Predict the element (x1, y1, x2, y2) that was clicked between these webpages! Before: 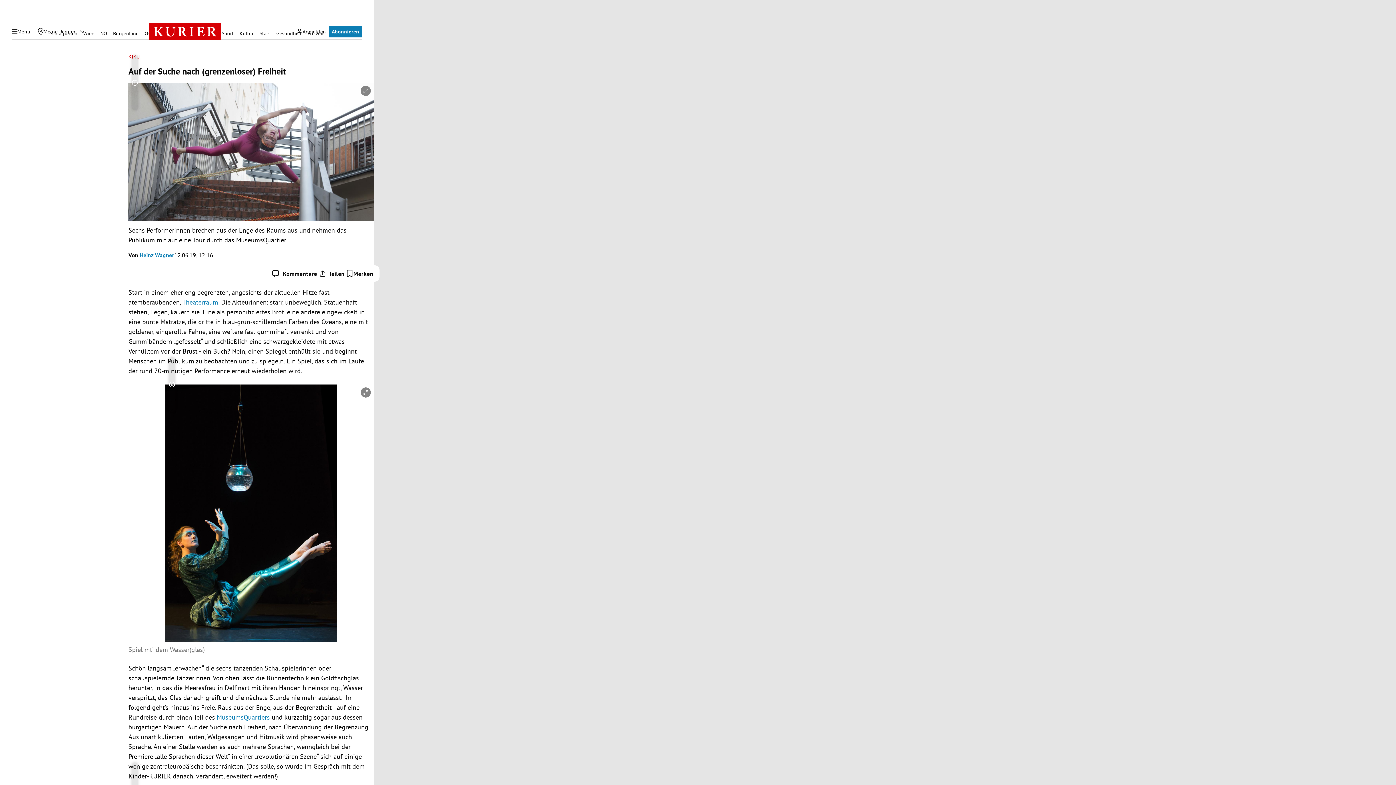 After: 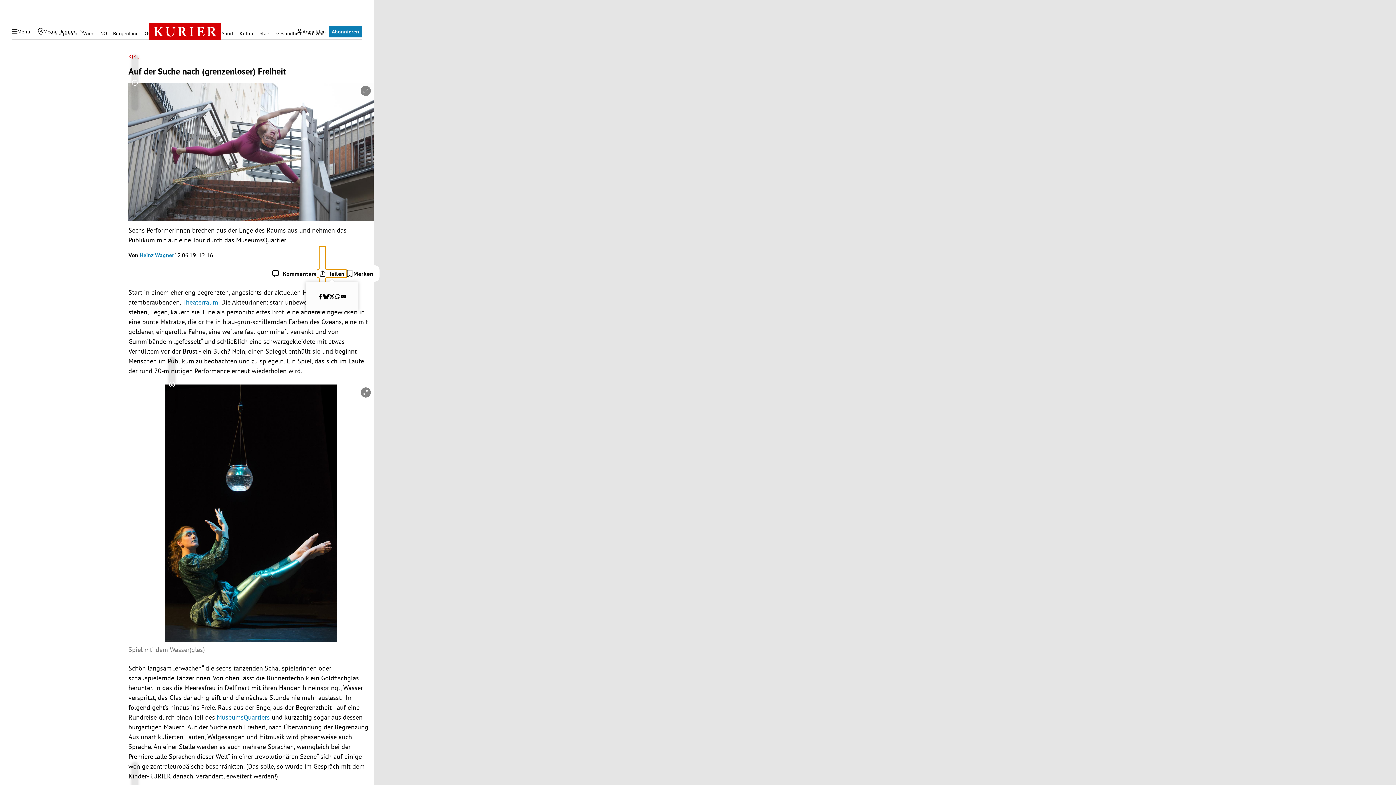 Action: label: Teilen bbox: (317, 269, 346, 277)